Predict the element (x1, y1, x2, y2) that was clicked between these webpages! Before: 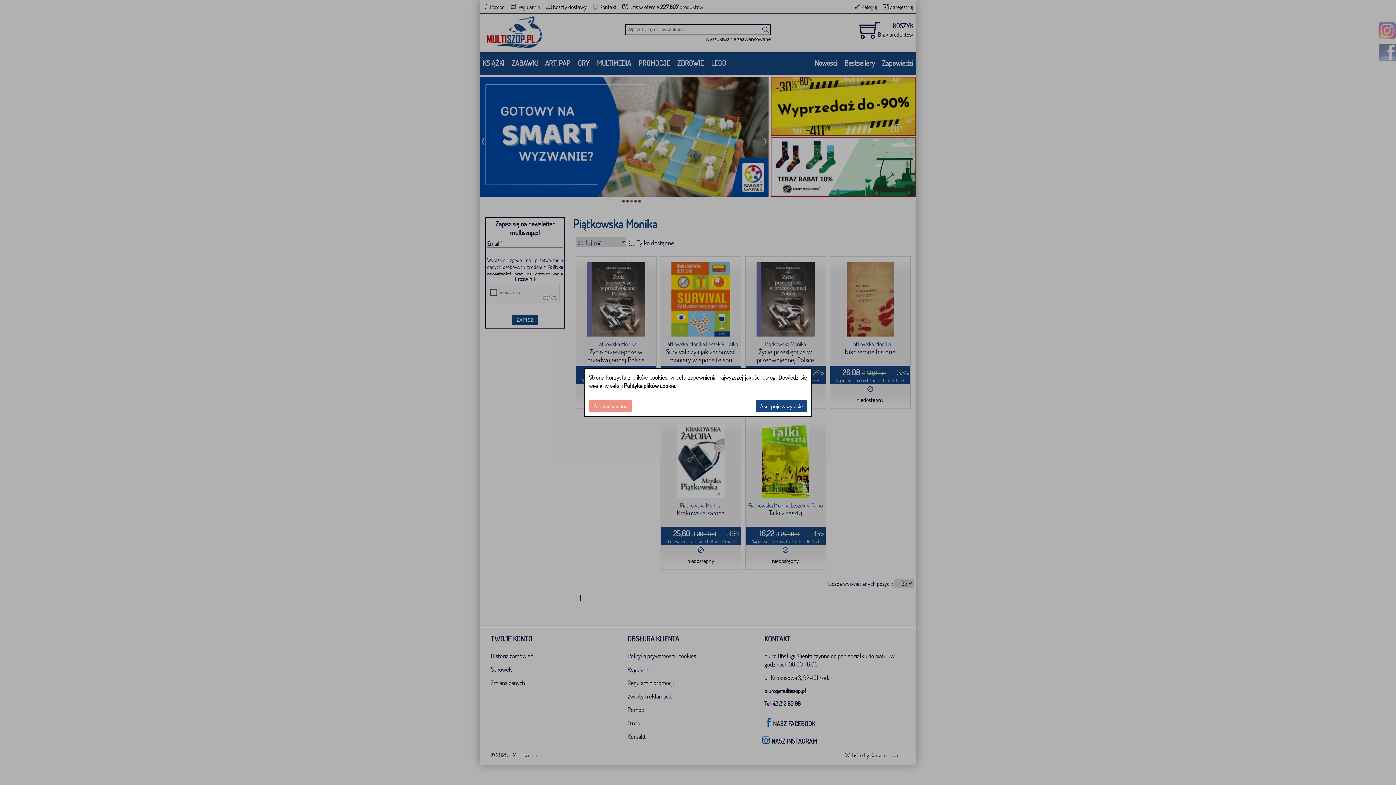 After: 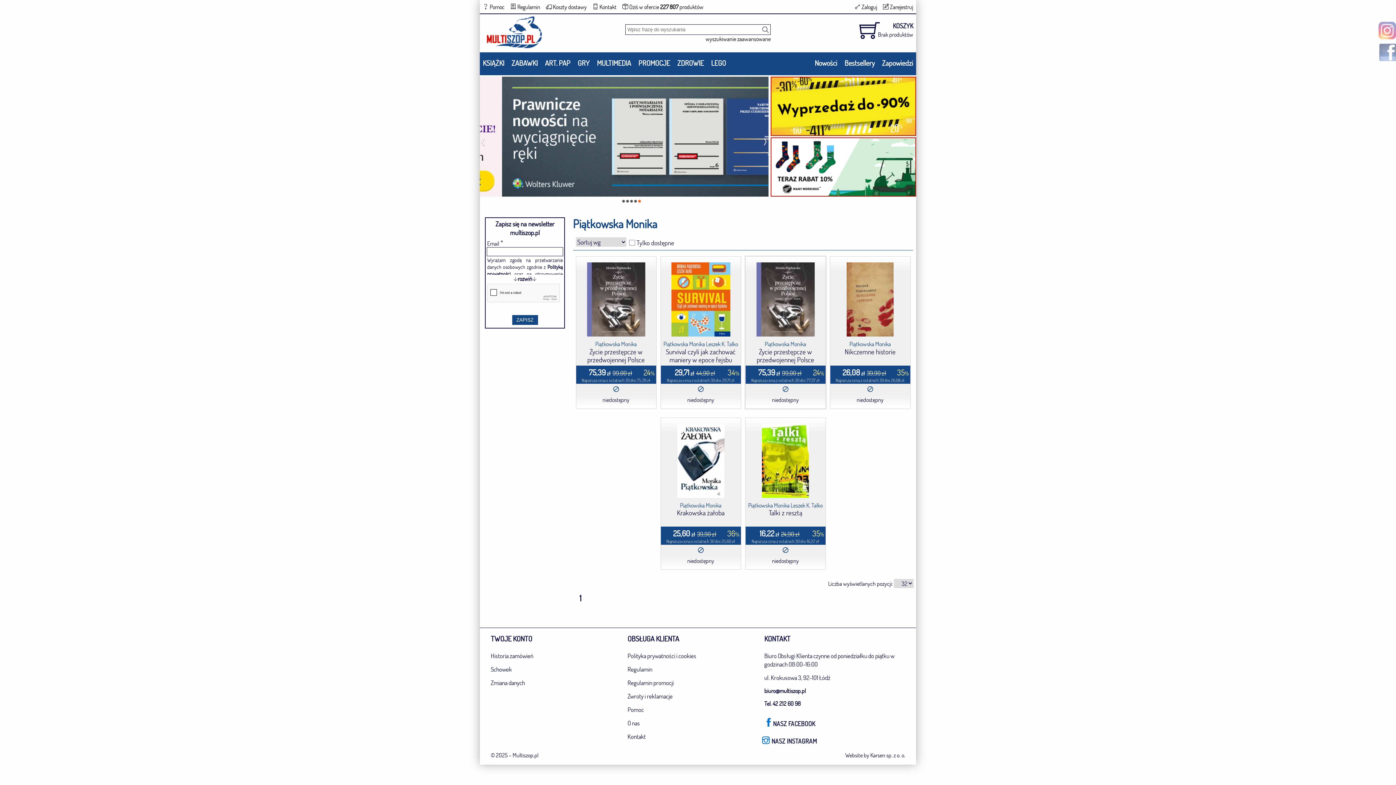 Action: bbox: (756, 400, 807, 412) label: Akcepuję wszystkie